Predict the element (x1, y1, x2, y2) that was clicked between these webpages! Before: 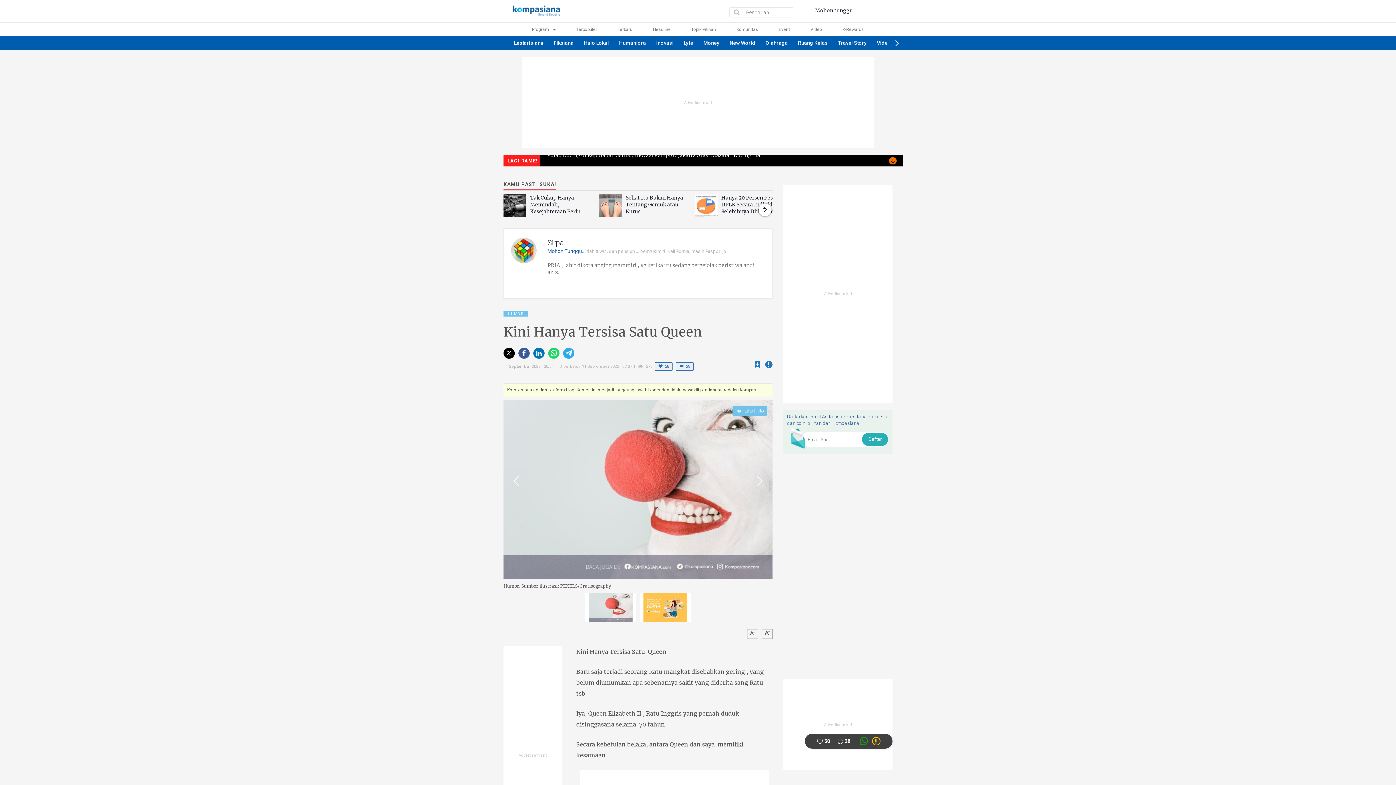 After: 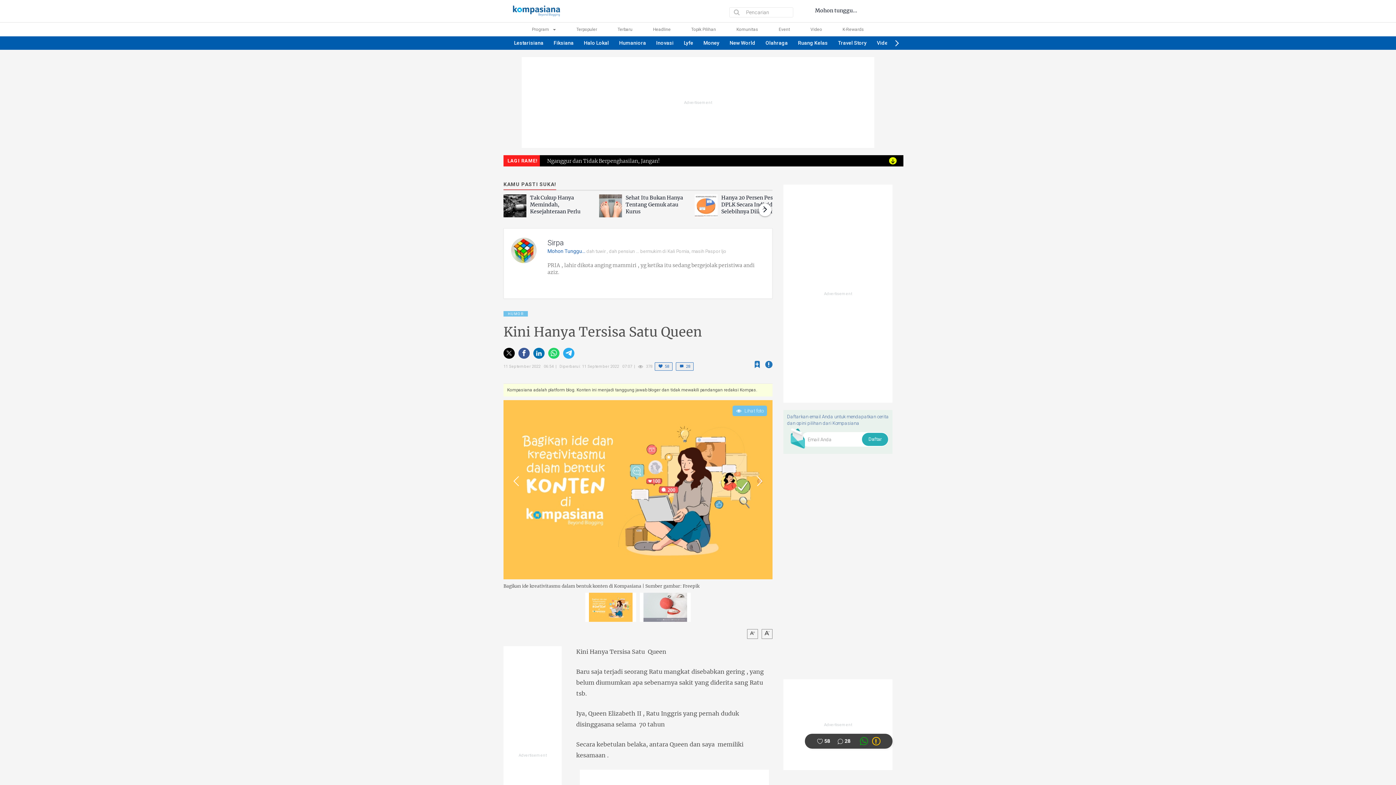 Action: label: Previous Image bbox: (507, 472, 525, 490)